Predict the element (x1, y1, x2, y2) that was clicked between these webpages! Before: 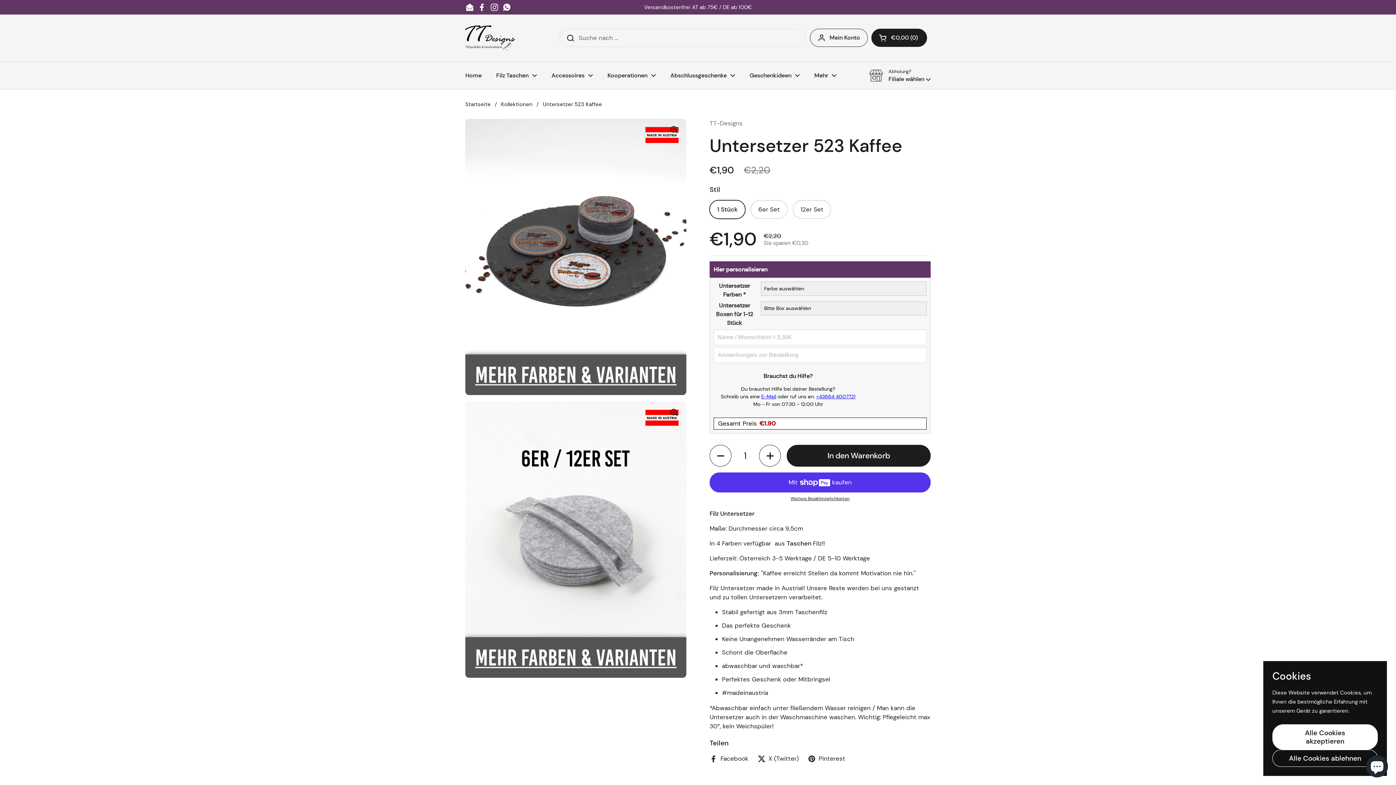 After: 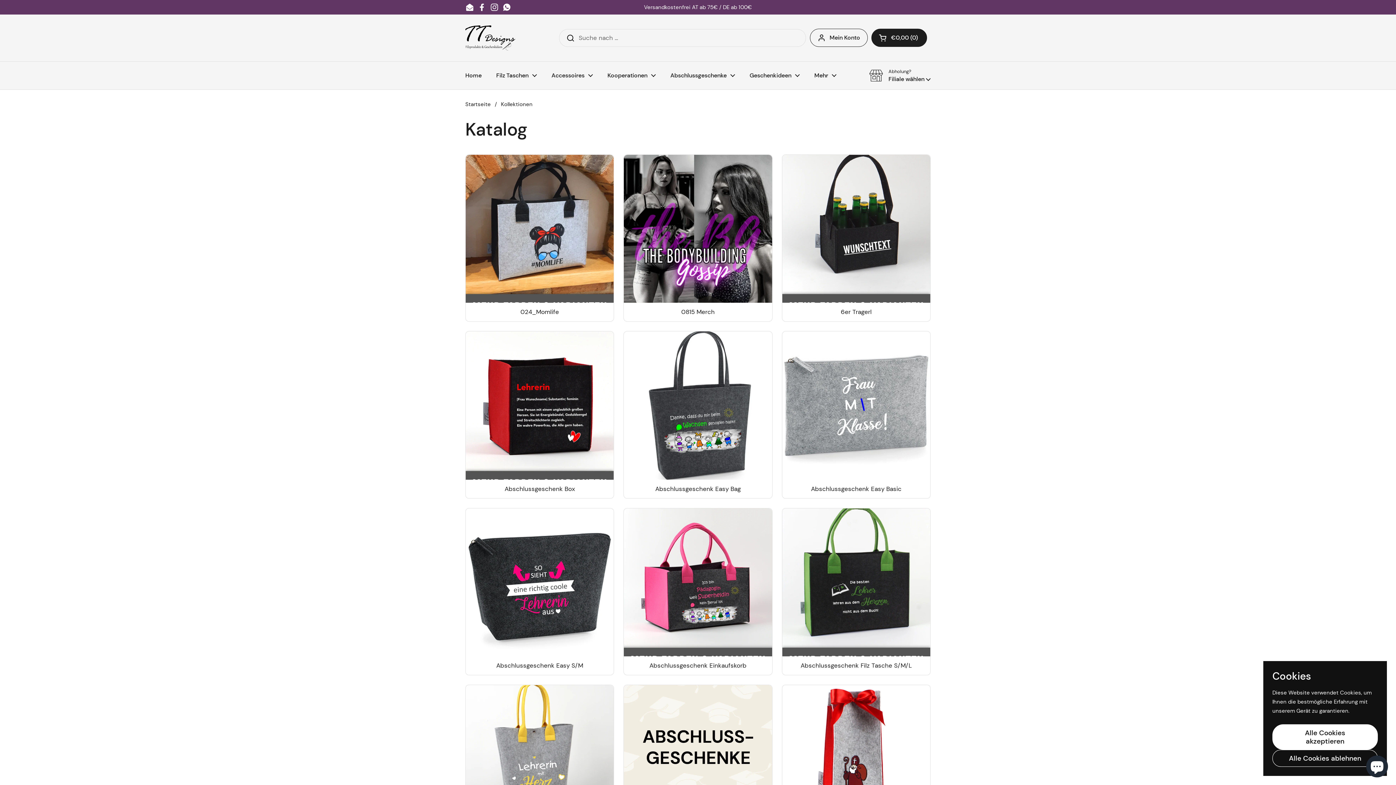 Action: bbox: (501, 100, 532, 108) label: Kollektionen